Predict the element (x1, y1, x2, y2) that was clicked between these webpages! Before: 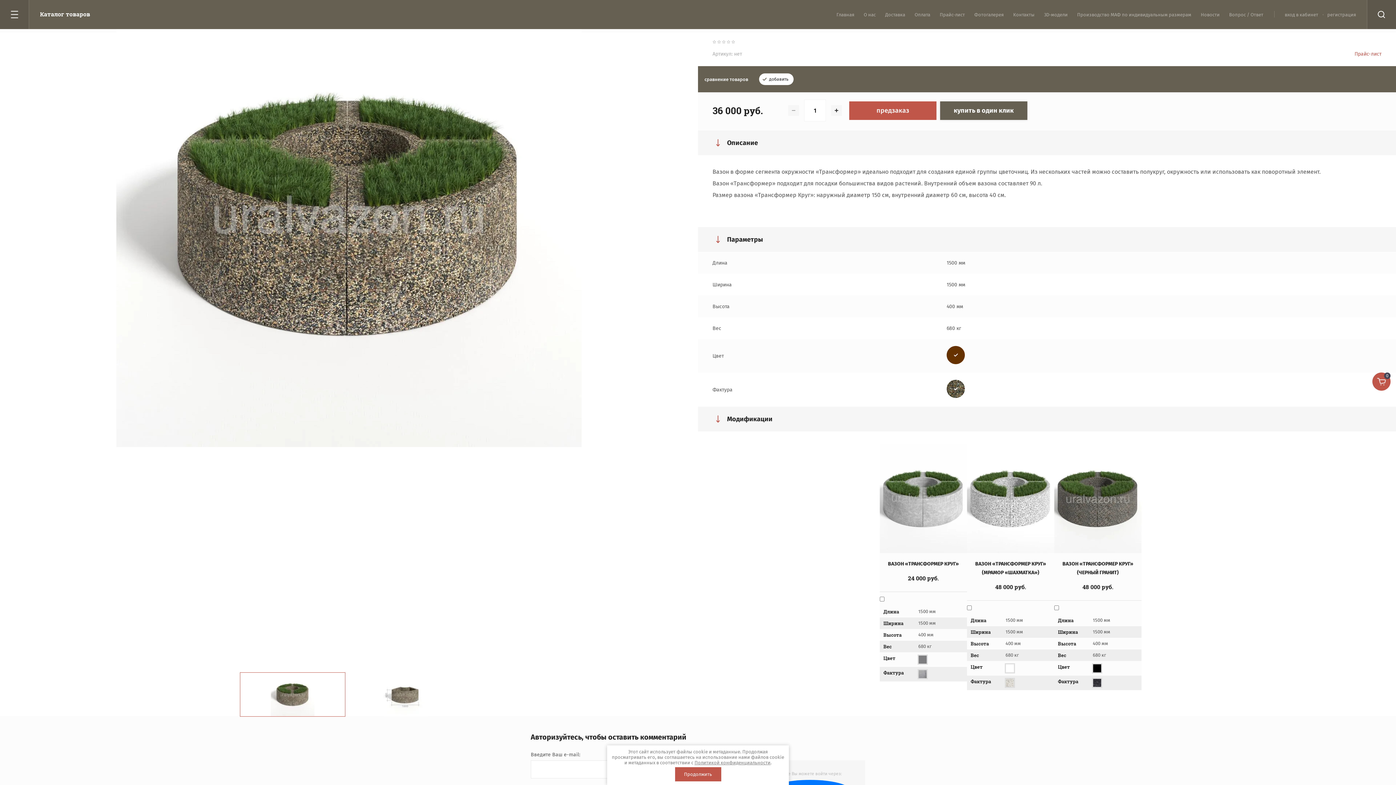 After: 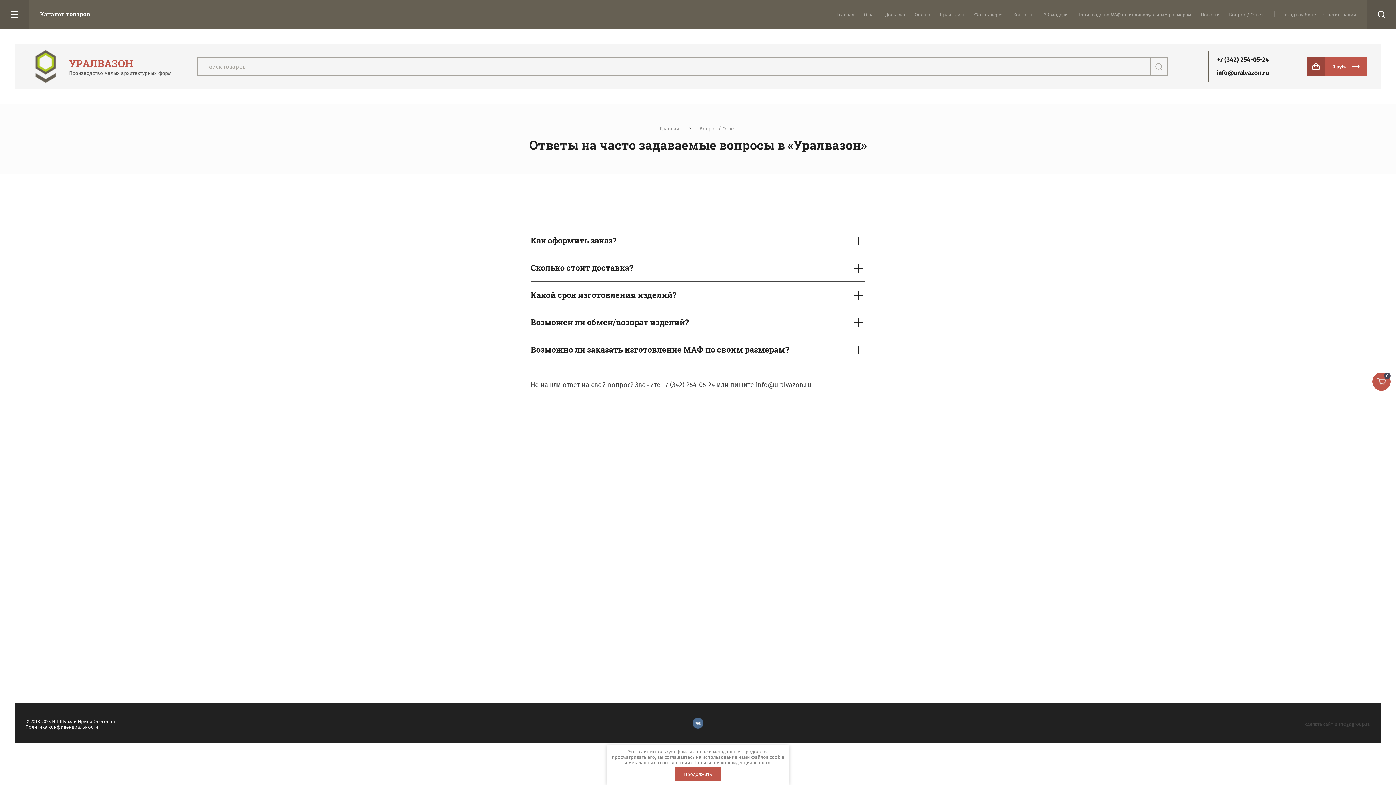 Action: label: Вопрос / Ответ bbox: (1224, 10, 1268, 18)